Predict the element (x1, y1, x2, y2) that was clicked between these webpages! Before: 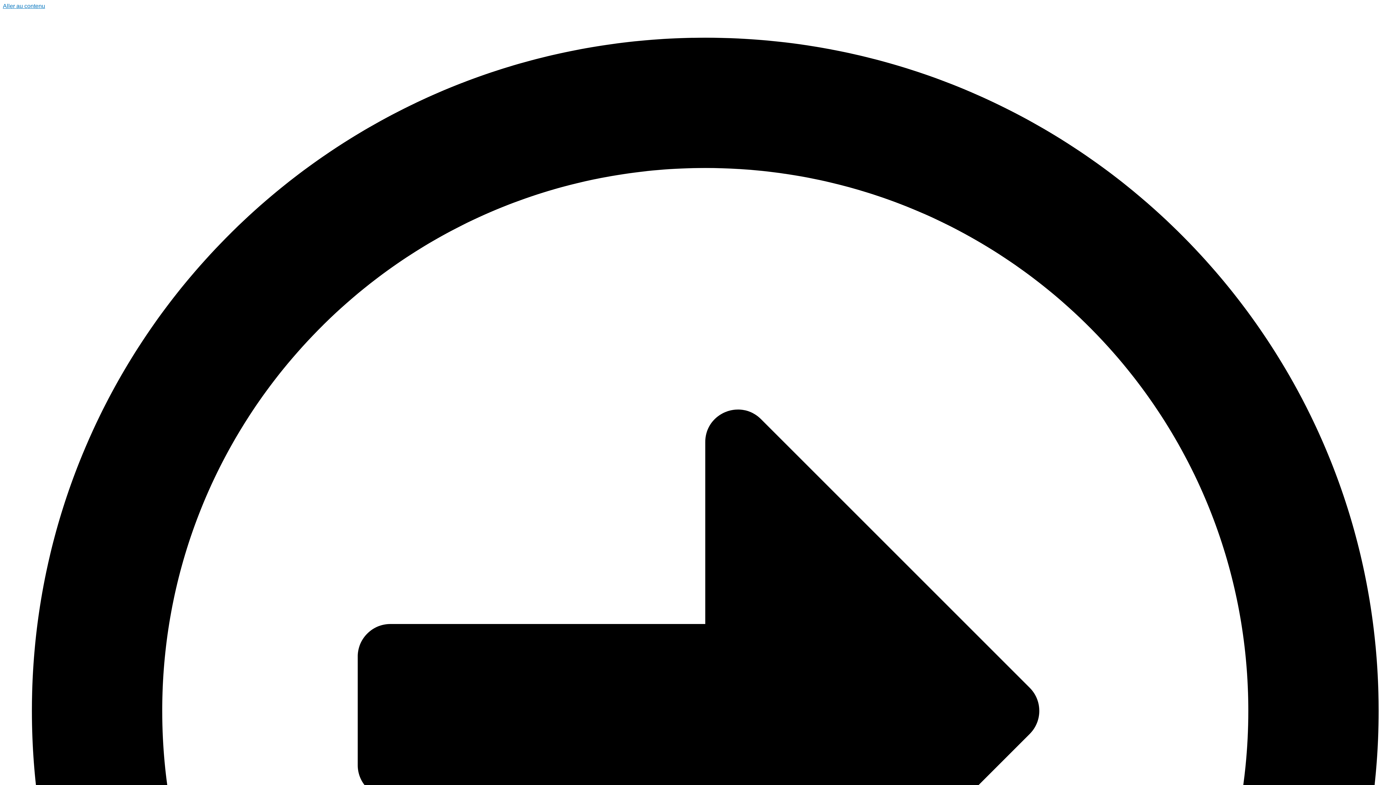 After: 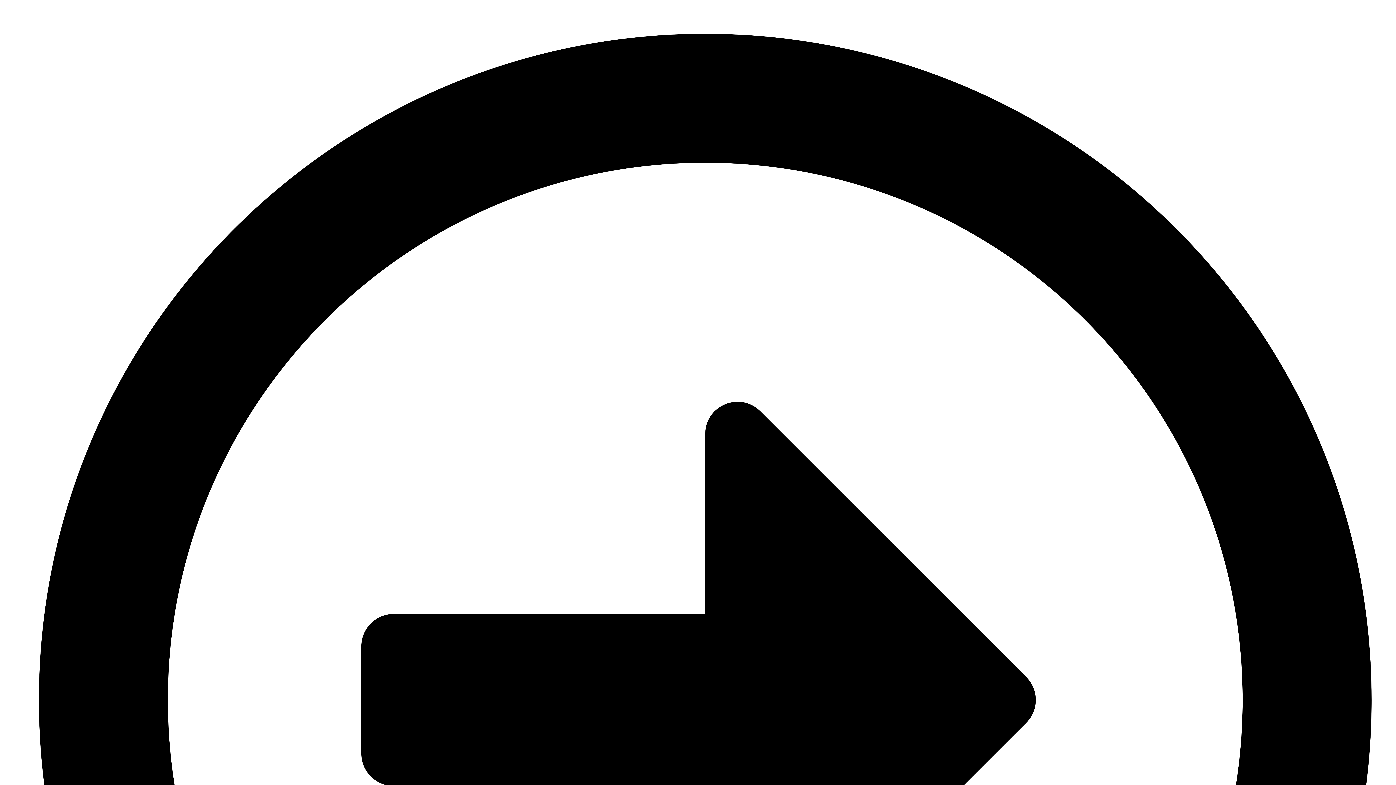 Action: label: Aller au contenu bbox: (2, 2, 45, 9)